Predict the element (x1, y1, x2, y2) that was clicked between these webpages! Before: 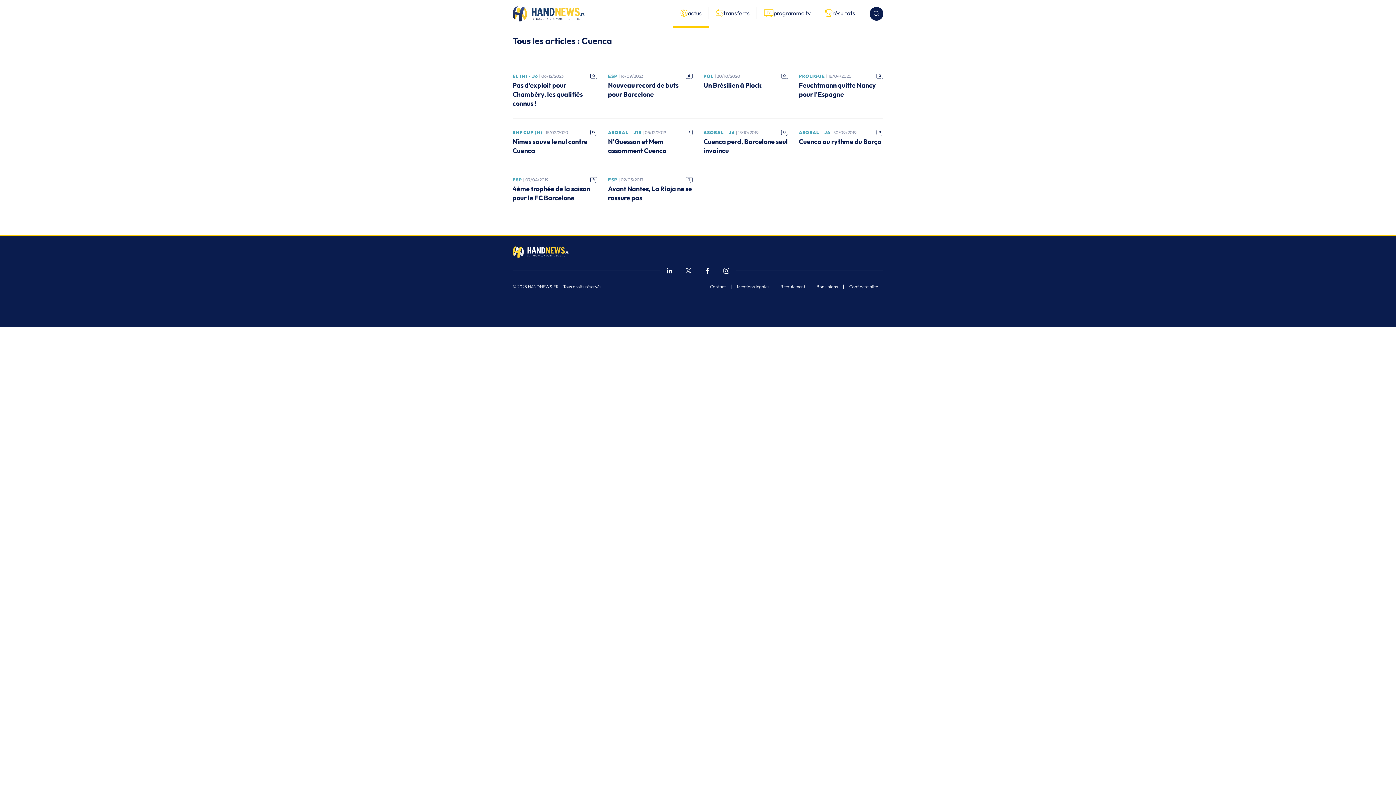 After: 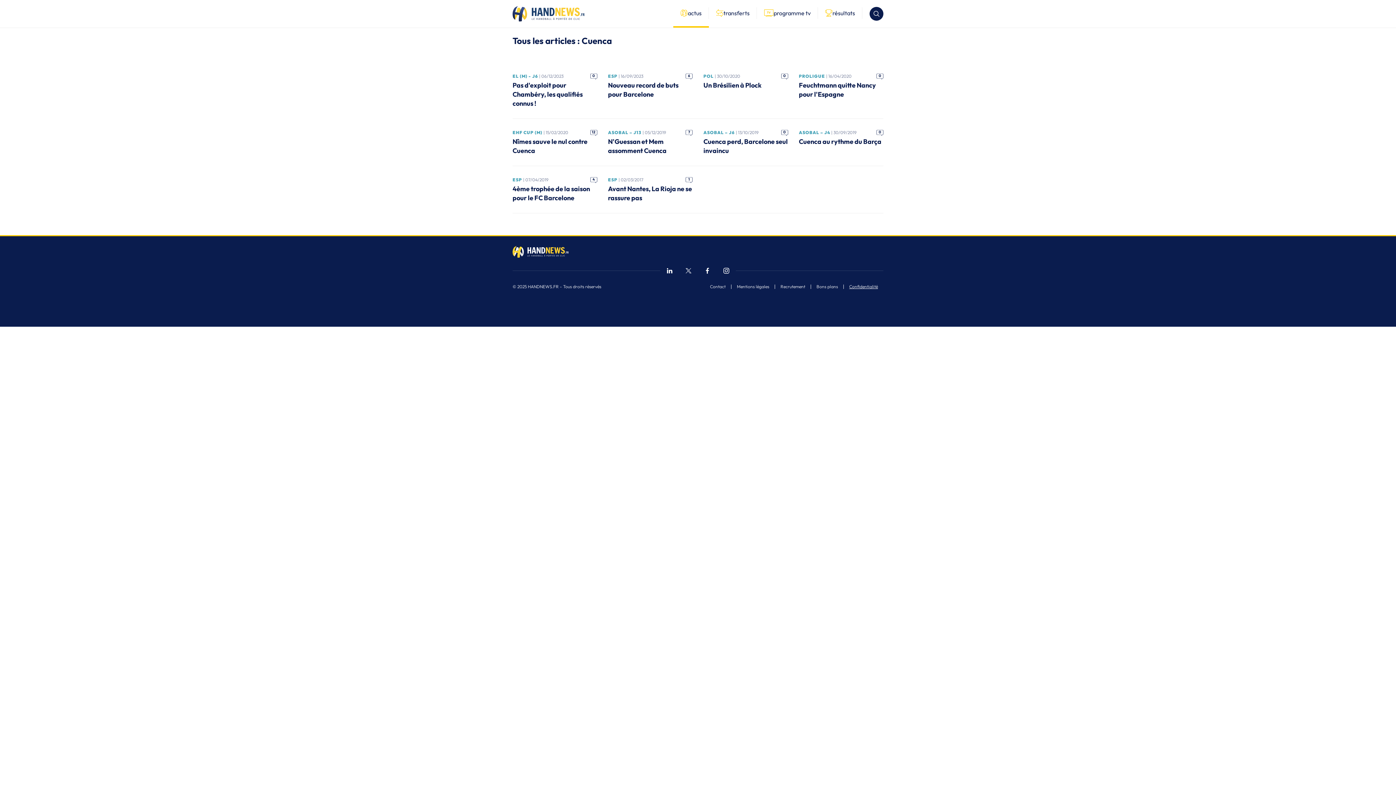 Action: label: Confidentialité bbox: (844, 284, 883, 289)